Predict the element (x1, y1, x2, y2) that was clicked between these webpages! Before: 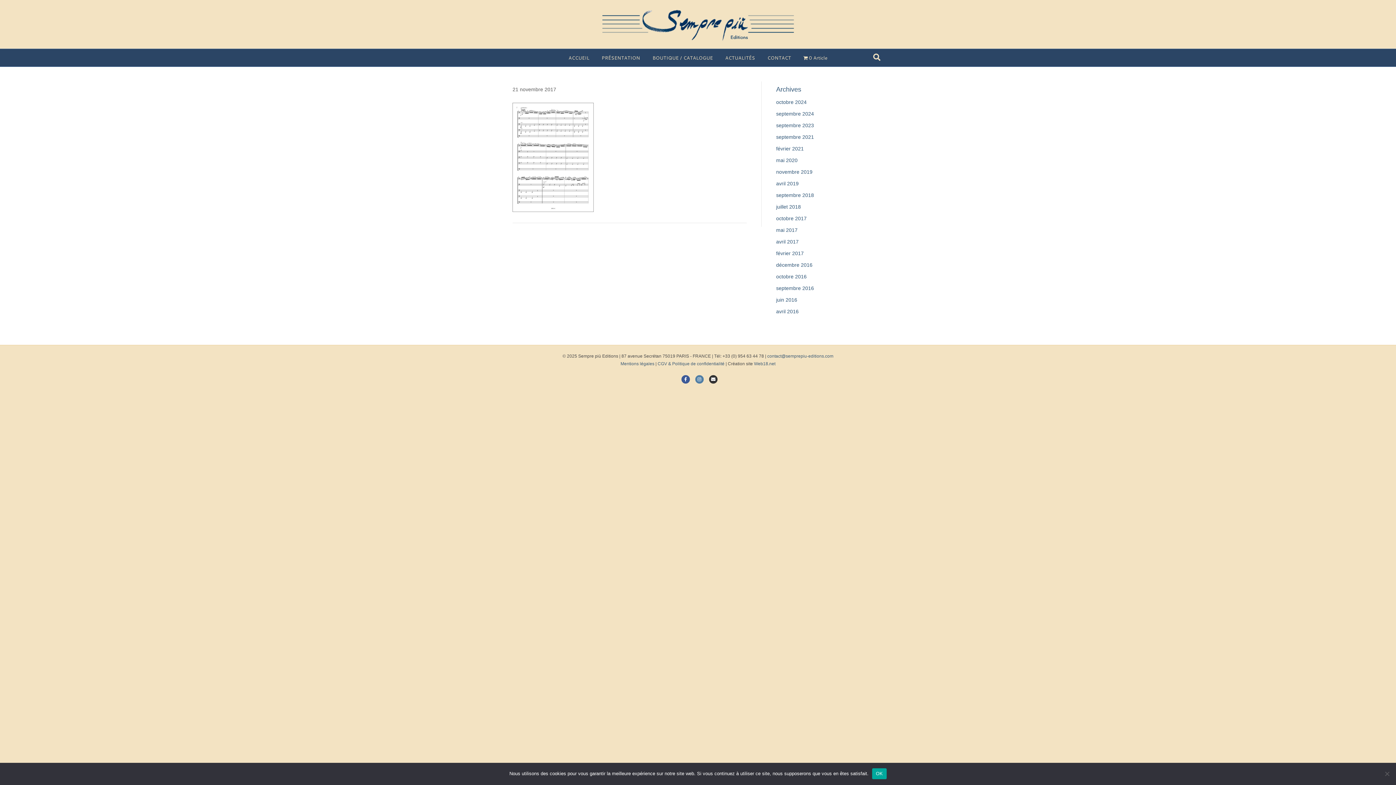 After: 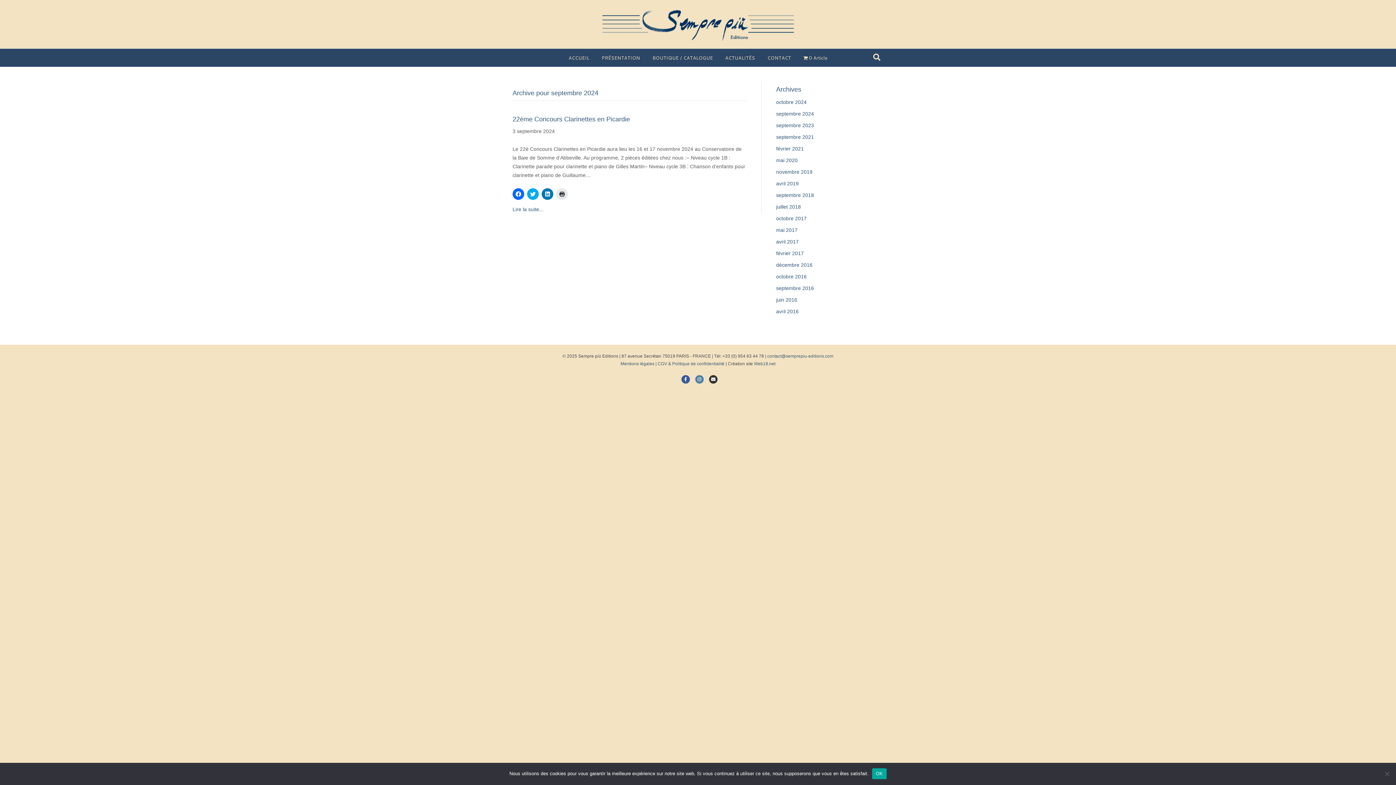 Action: label: septembre 2024 bbox: (776, 110, 814, 116)